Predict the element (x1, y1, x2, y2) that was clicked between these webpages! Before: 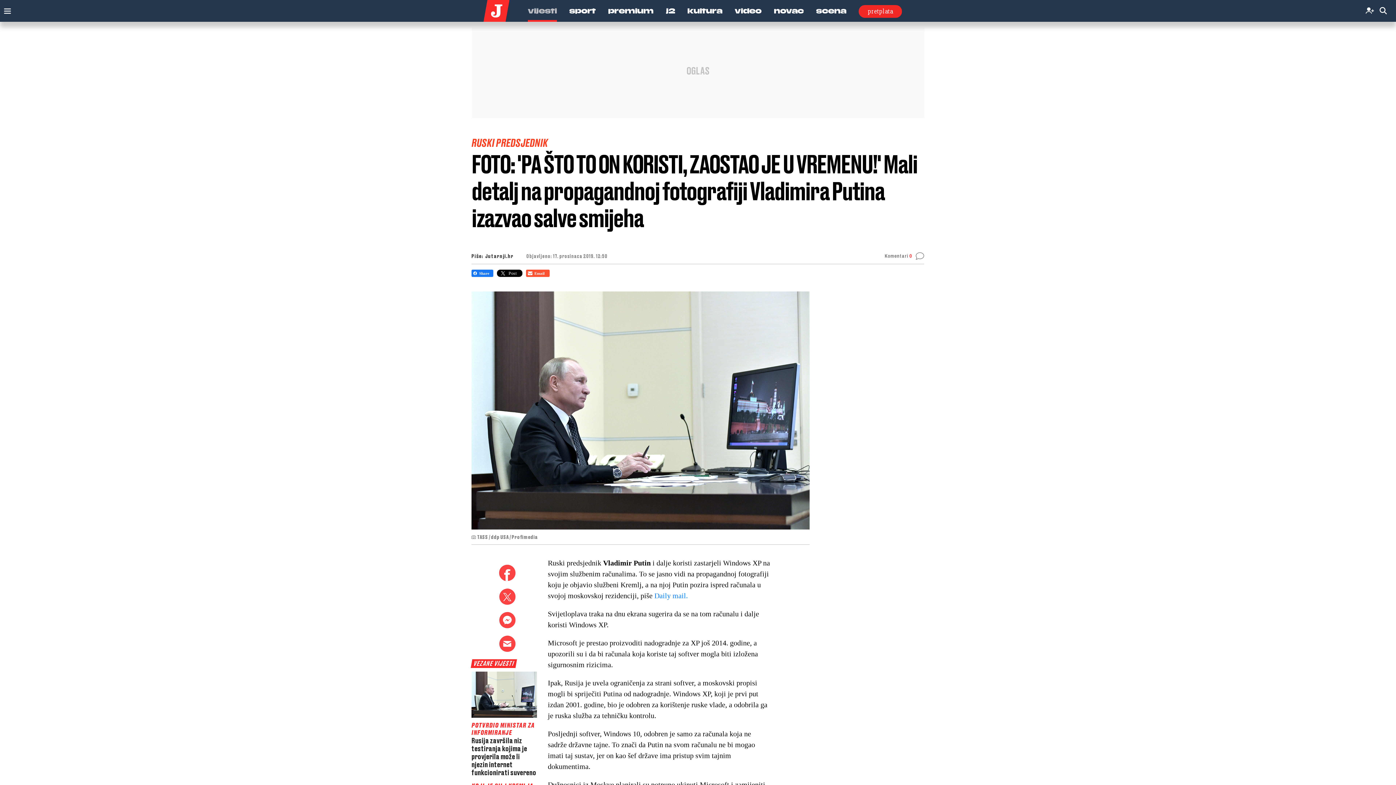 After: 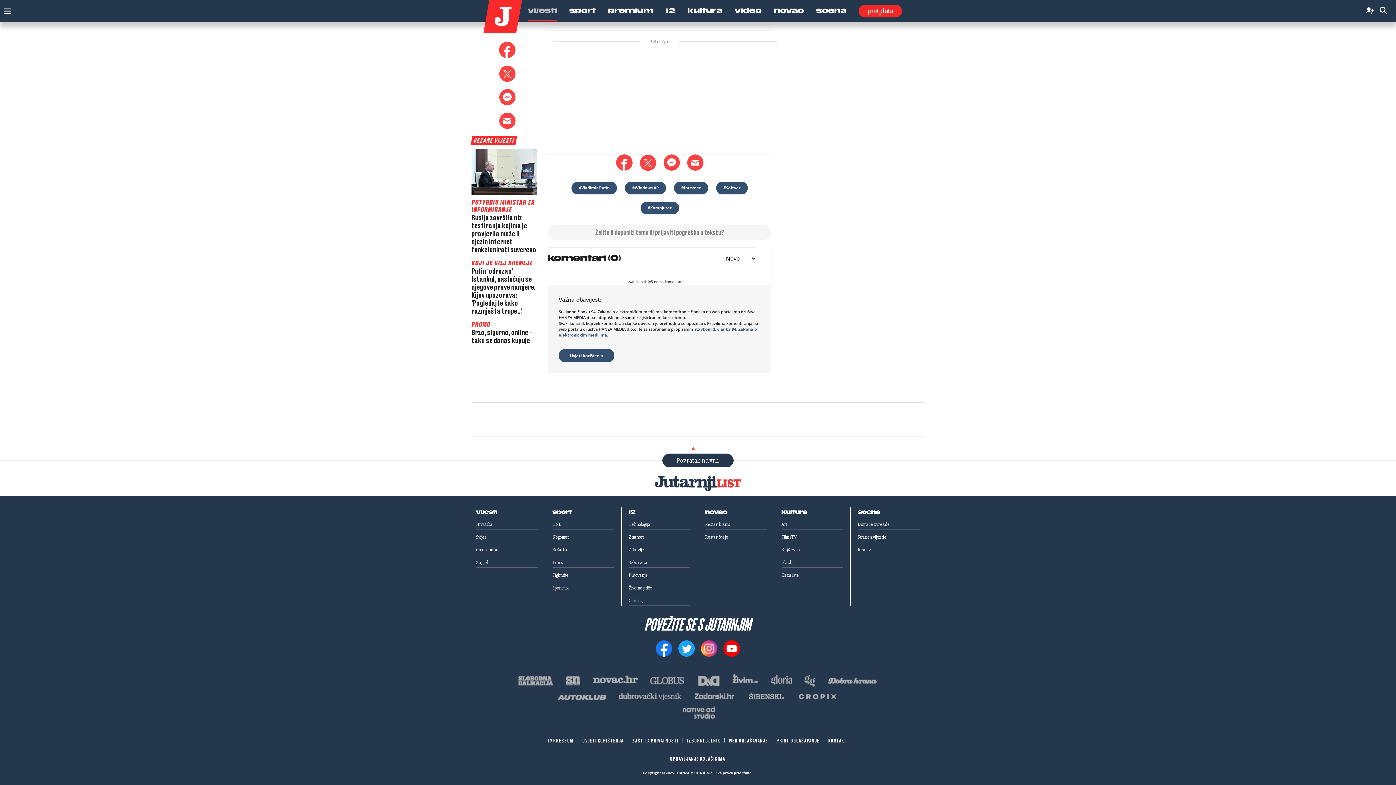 Action: label: Komentari

0 bbox: (884, 252, 924, 264)